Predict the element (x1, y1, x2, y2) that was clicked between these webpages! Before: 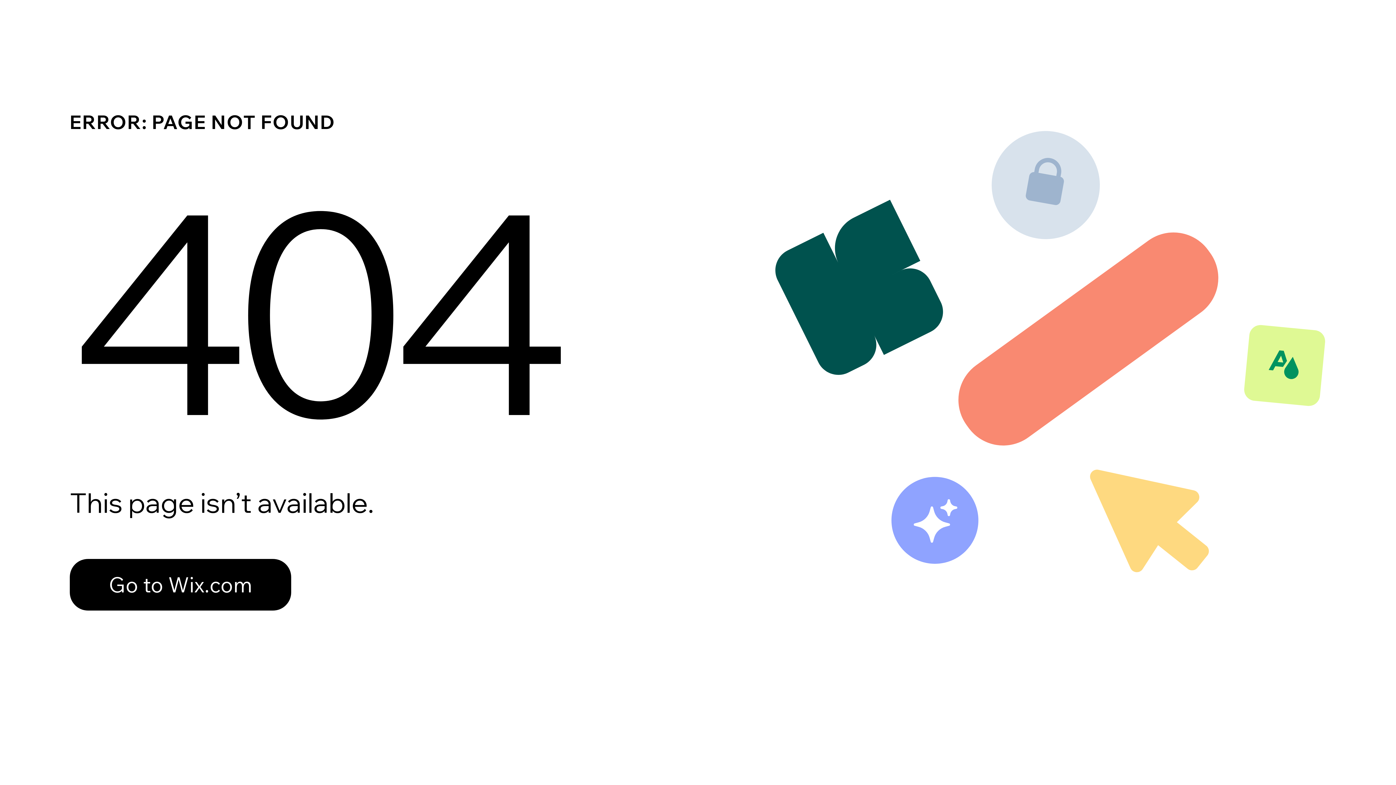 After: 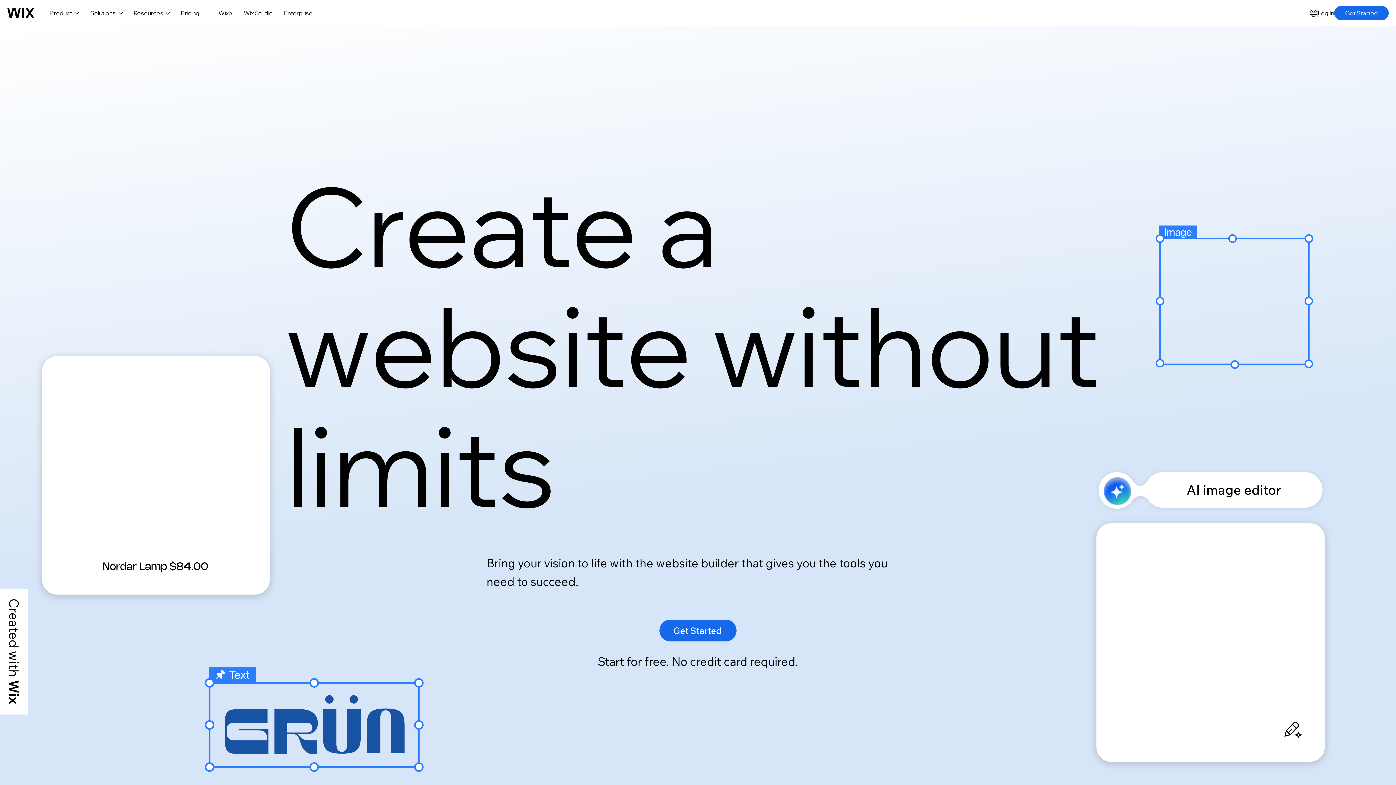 Action: bbox: (69, 543, 768, 620) label: Go to Wix.com